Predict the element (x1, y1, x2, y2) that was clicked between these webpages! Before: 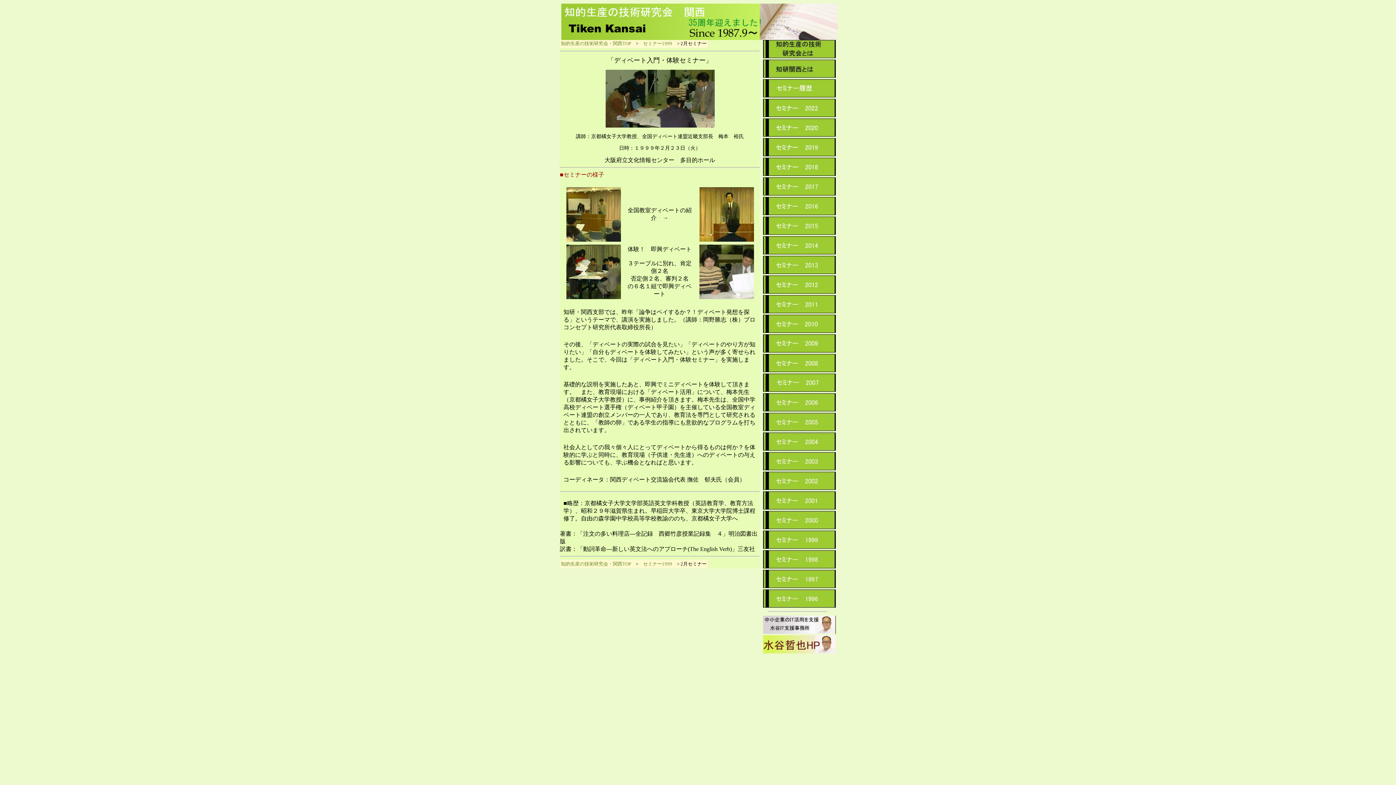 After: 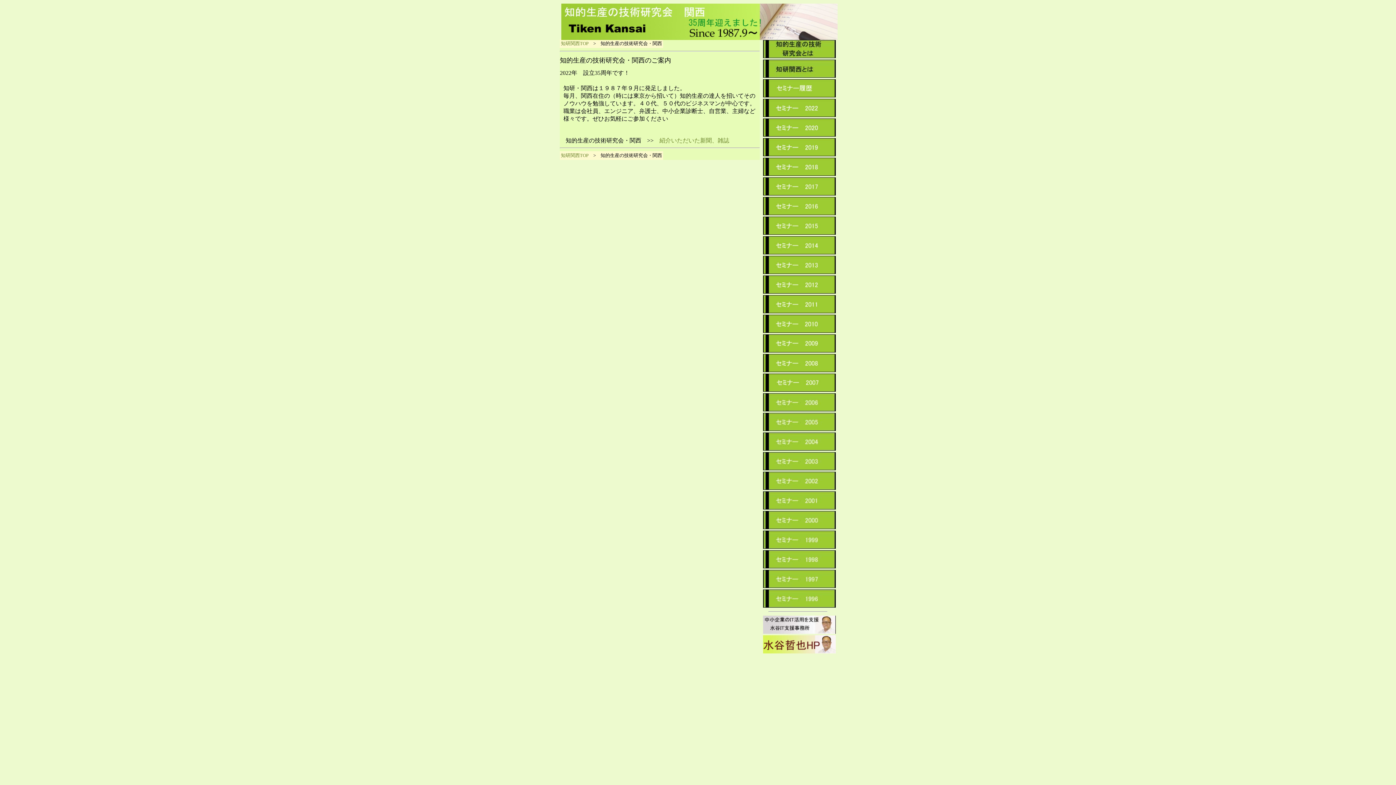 Action: bbox: (761, 73, 836, 79)